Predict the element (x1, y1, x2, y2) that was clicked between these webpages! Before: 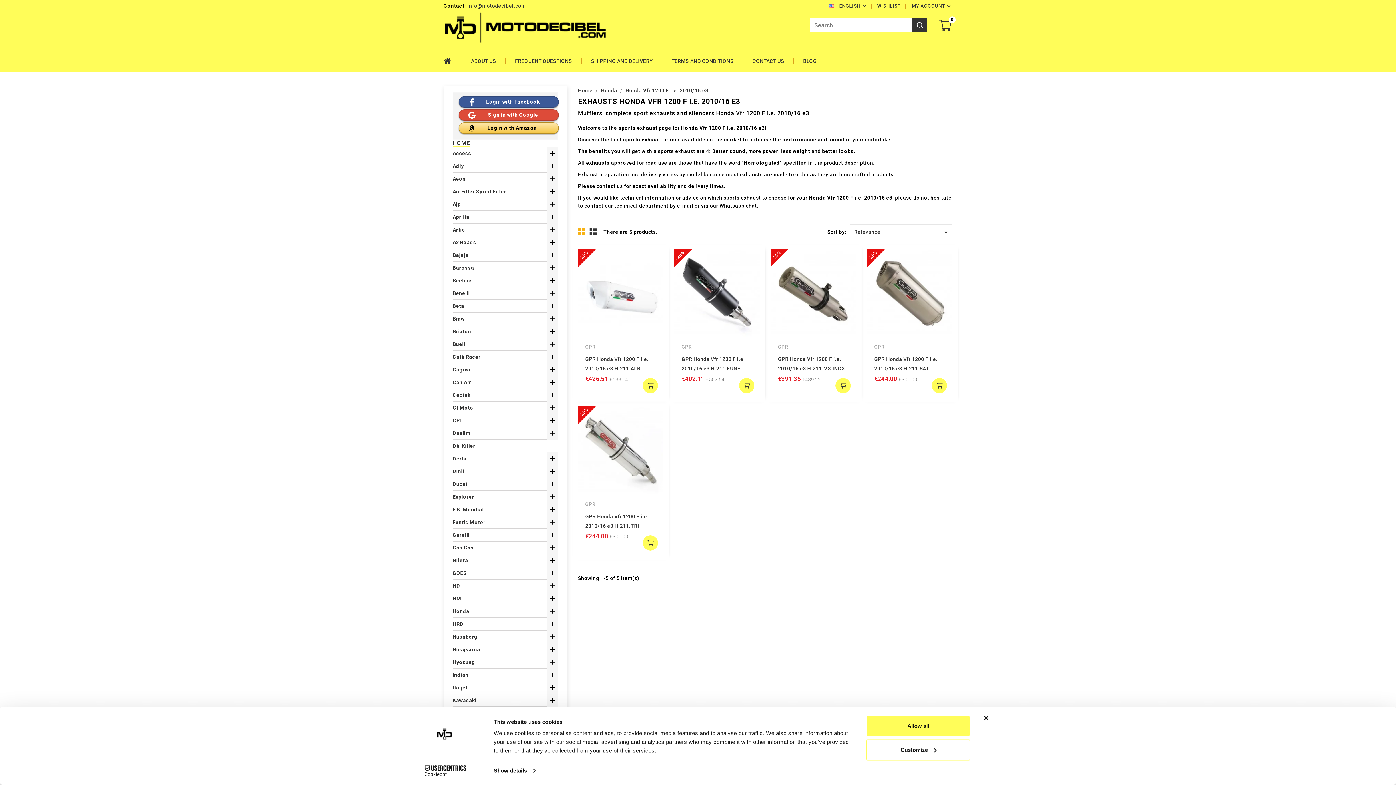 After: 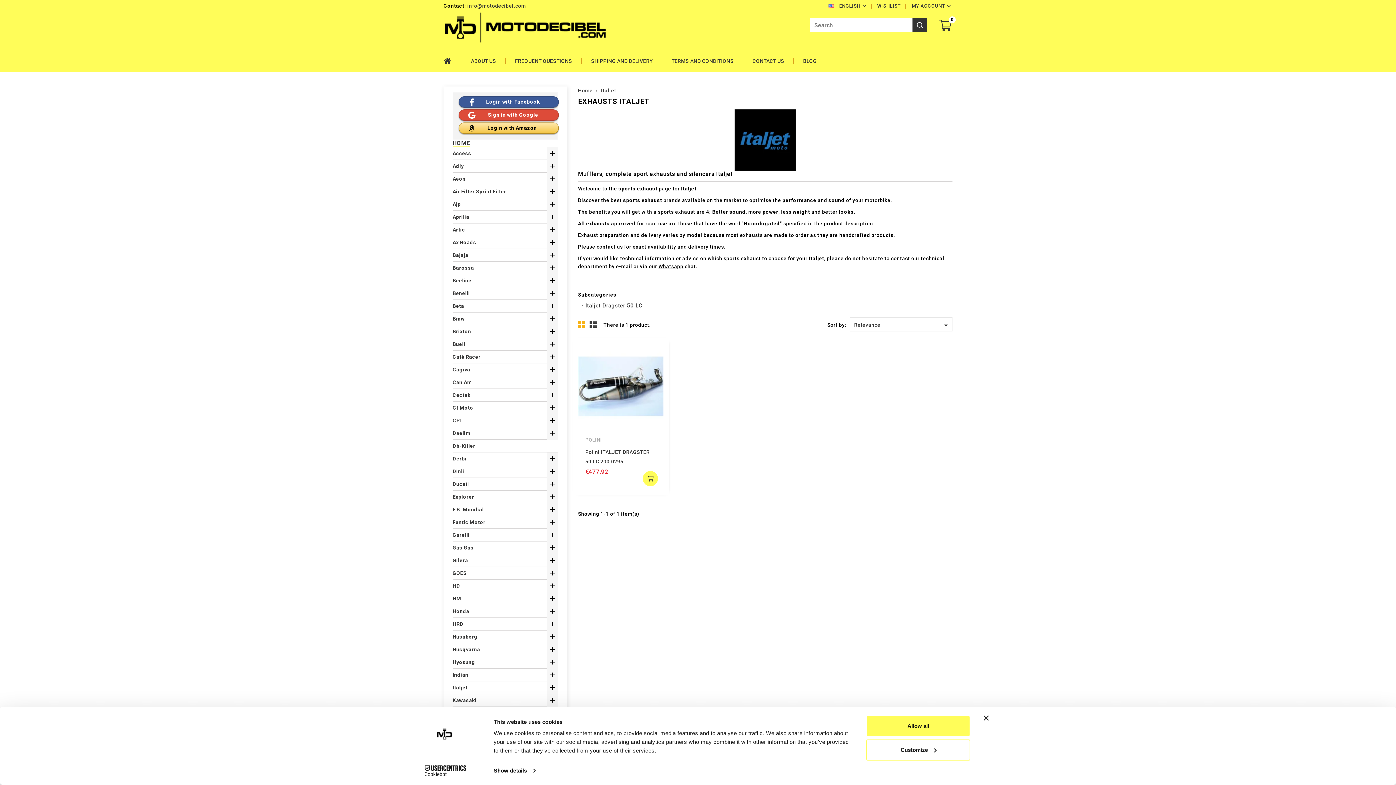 Action: label: Italjet bbox: (452, 681, 558, 694)